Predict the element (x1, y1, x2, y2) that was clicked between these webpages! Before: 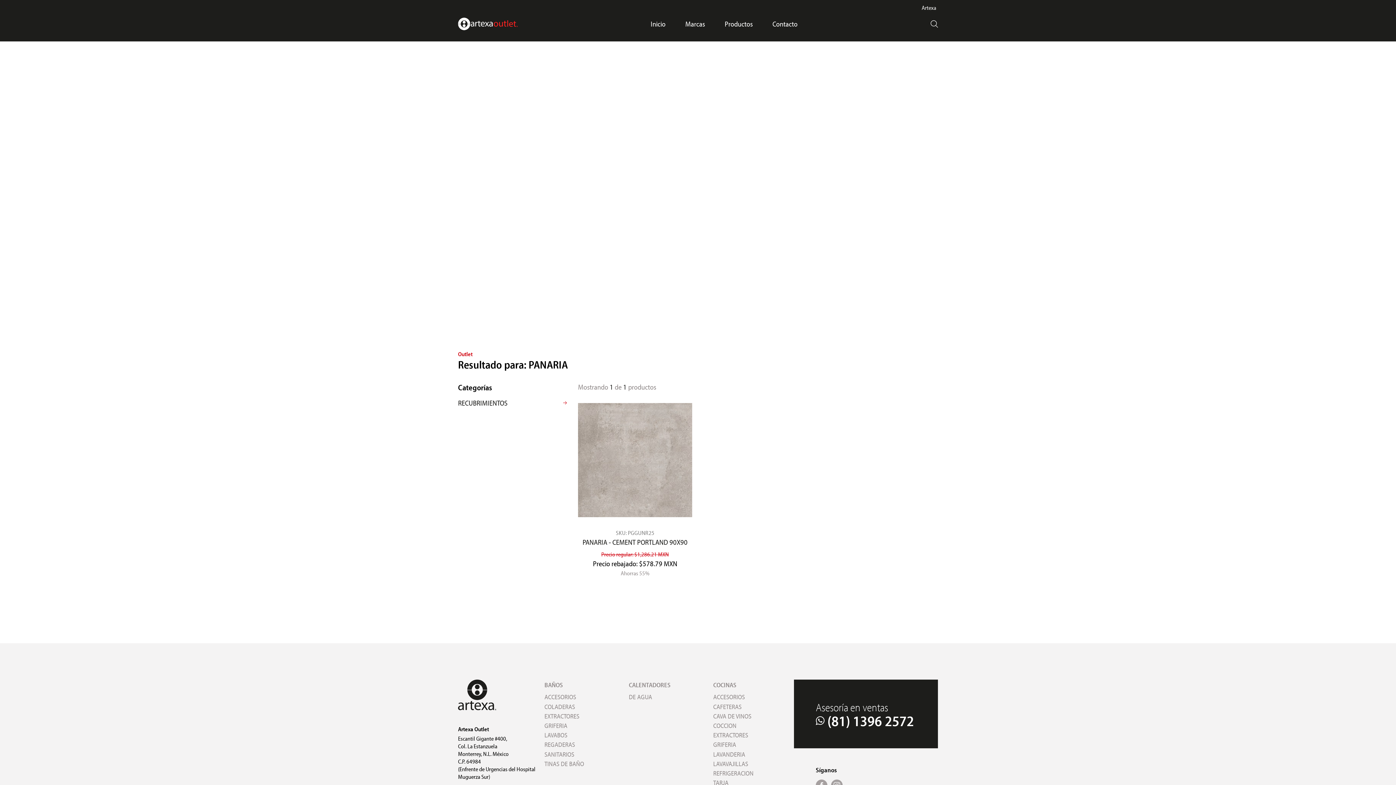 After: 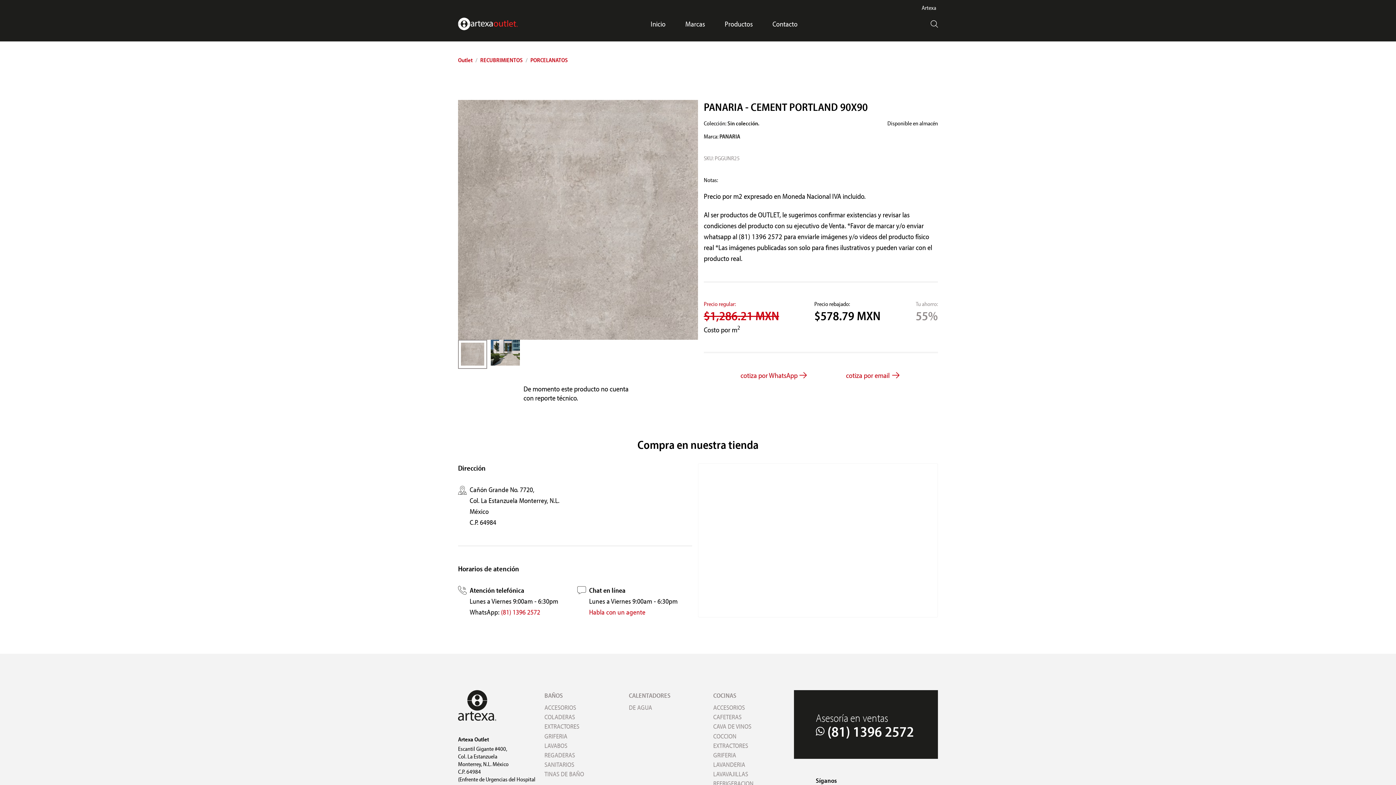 Action: bbox: (578, 516, 692, 525)